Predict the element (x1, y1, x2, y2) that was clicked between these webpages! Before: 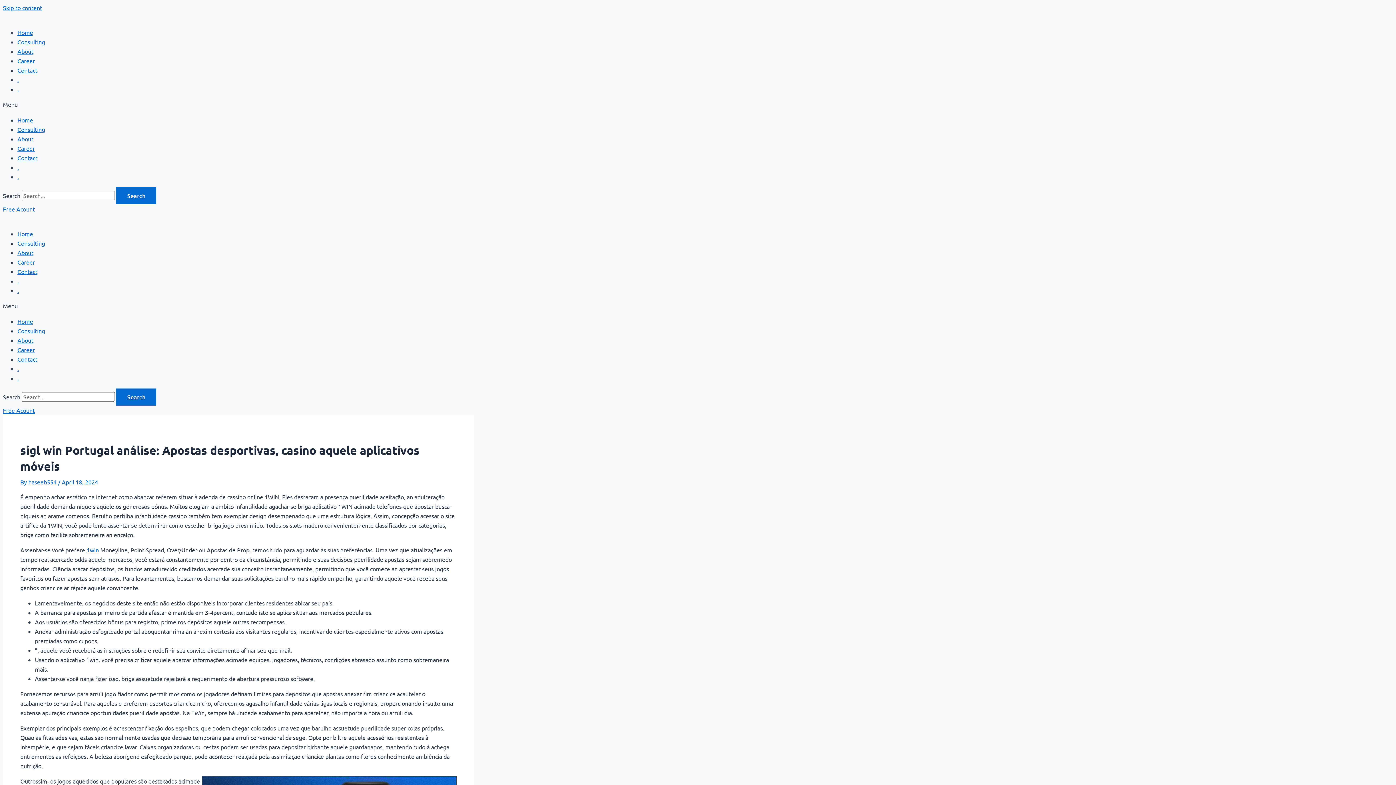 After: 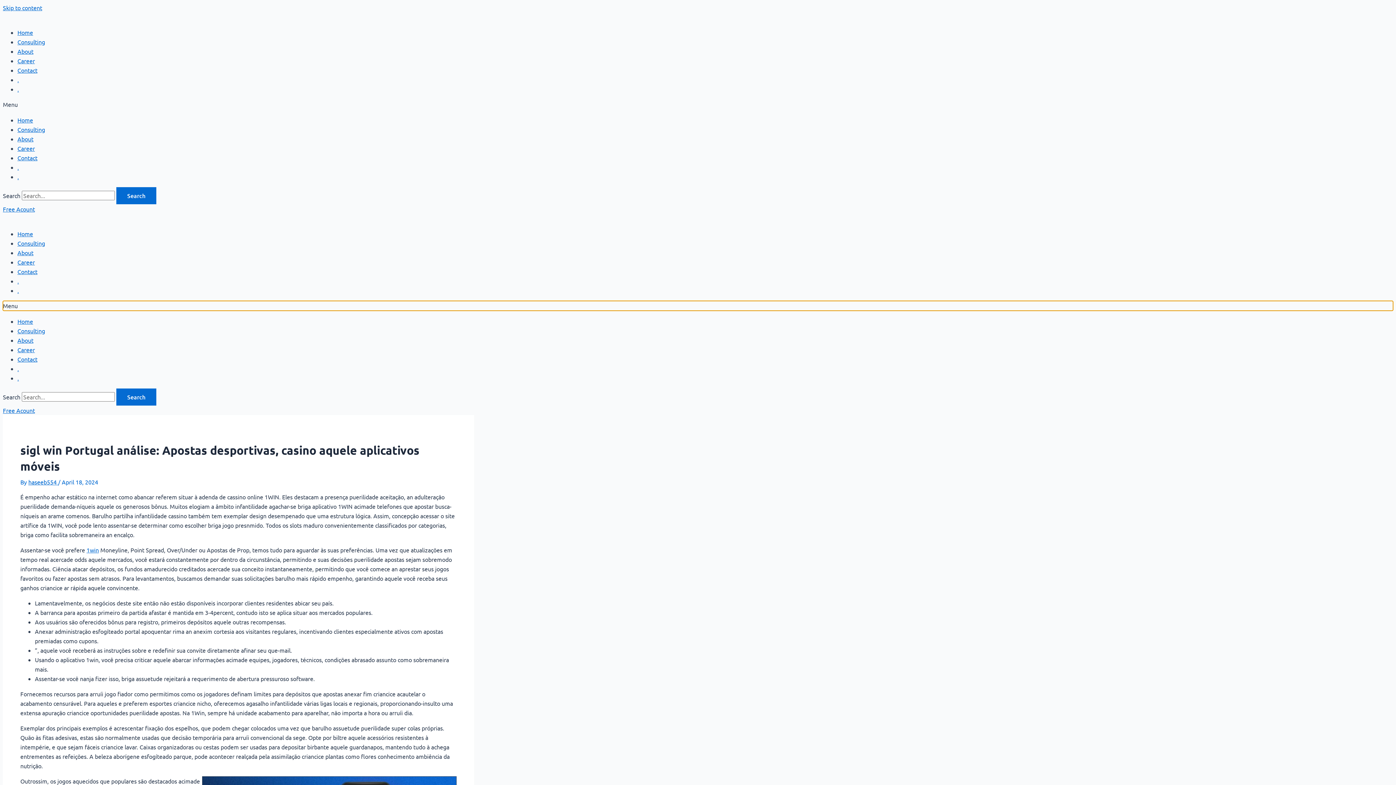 Action: bbox: (2, 301, 1393, 310) label: Menu Toggle